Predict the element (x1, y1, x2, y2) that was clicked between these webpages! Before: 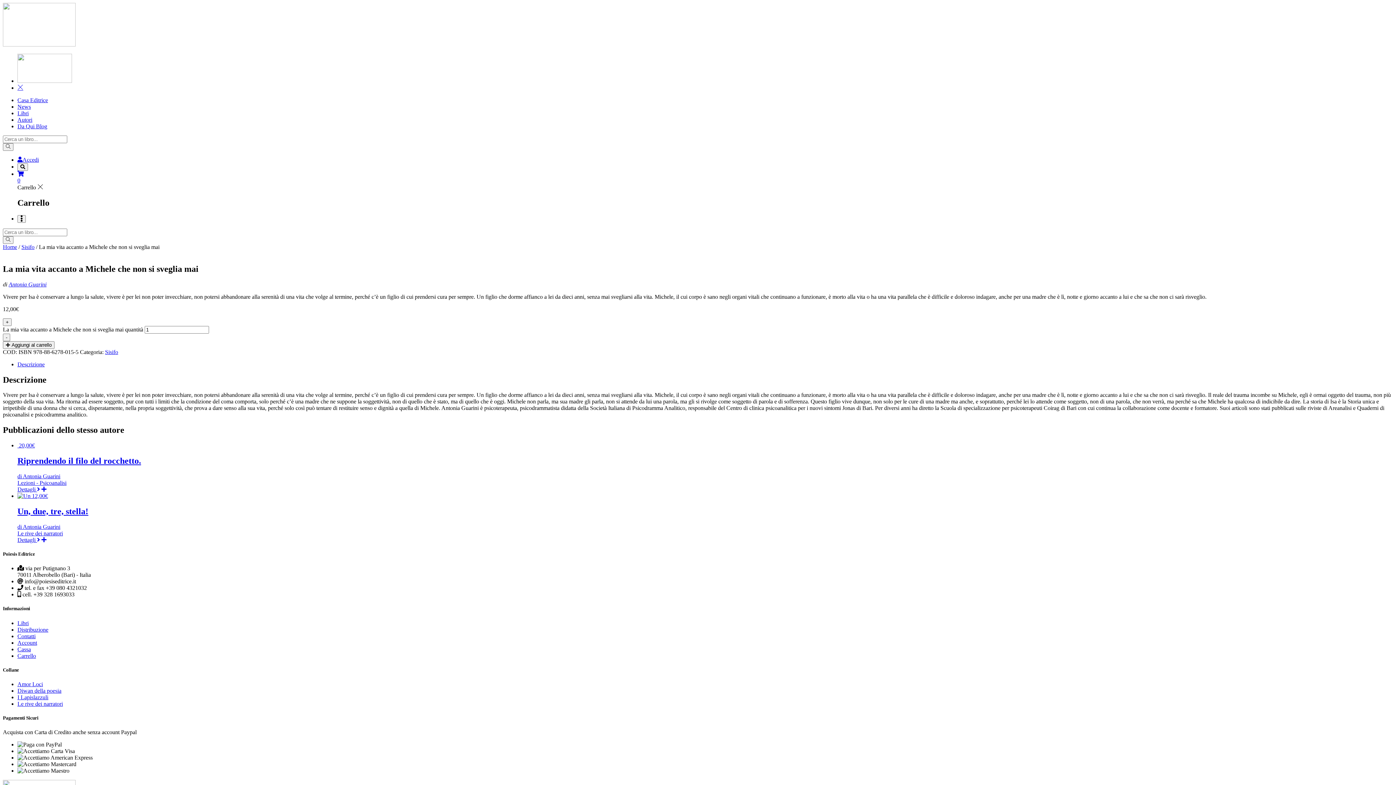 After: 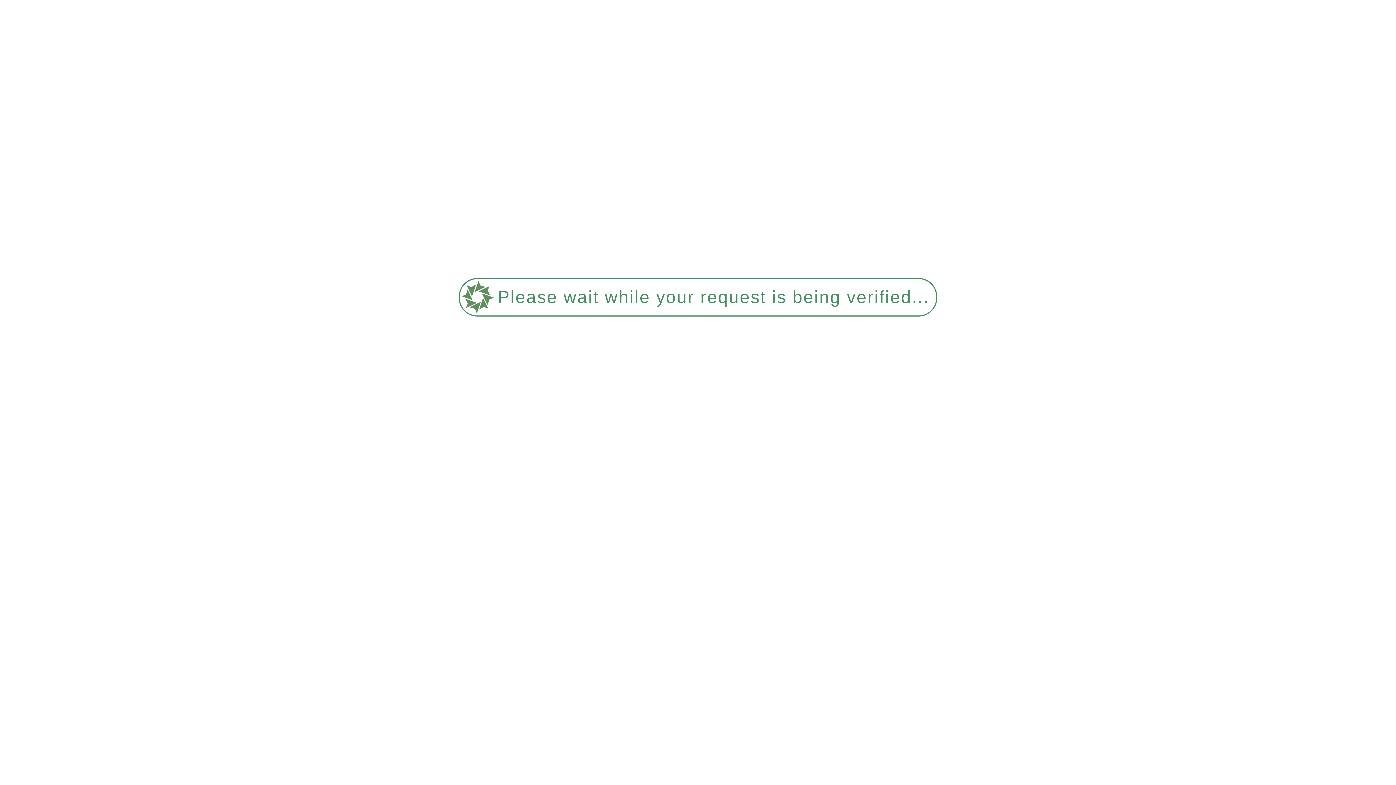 Action: label: Distribuzione bbox: (17, 626, 48, 632)